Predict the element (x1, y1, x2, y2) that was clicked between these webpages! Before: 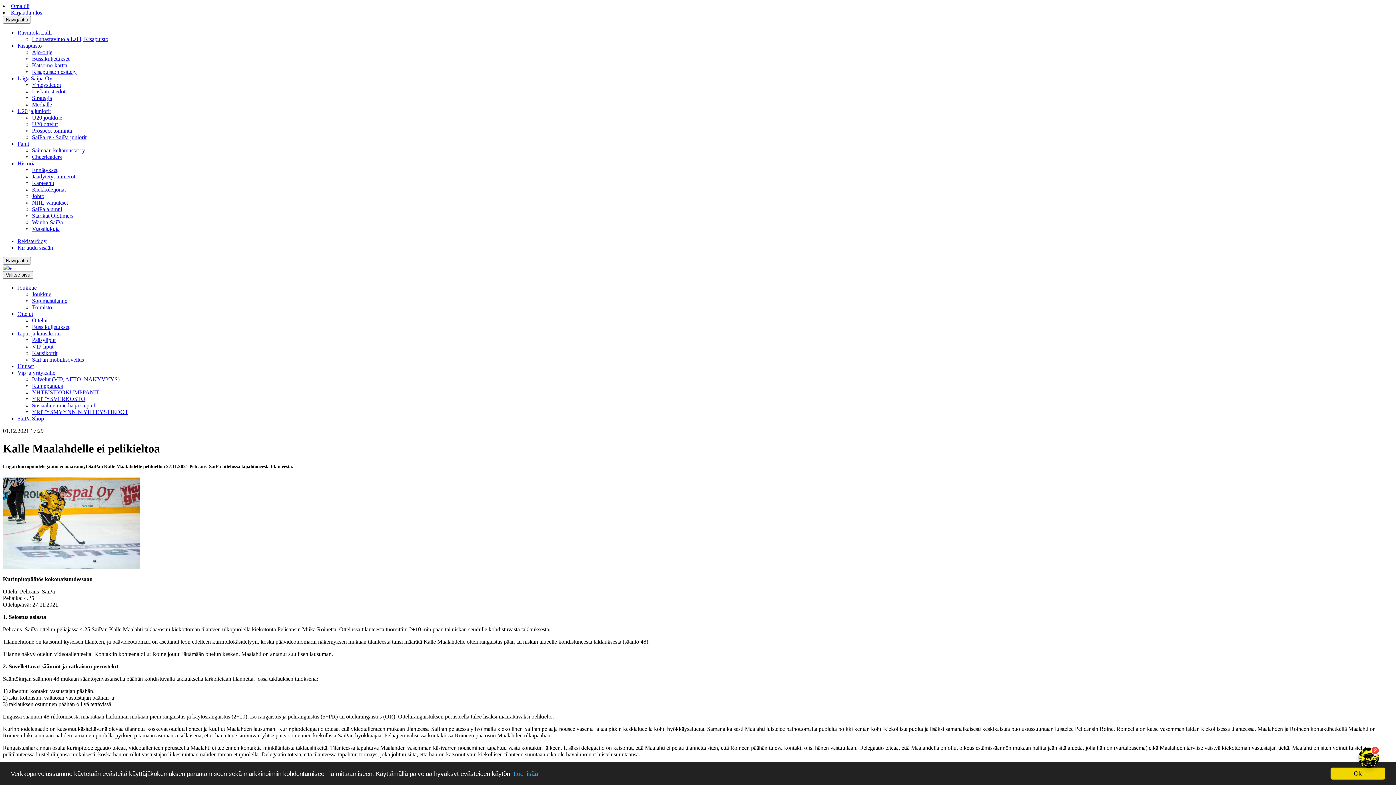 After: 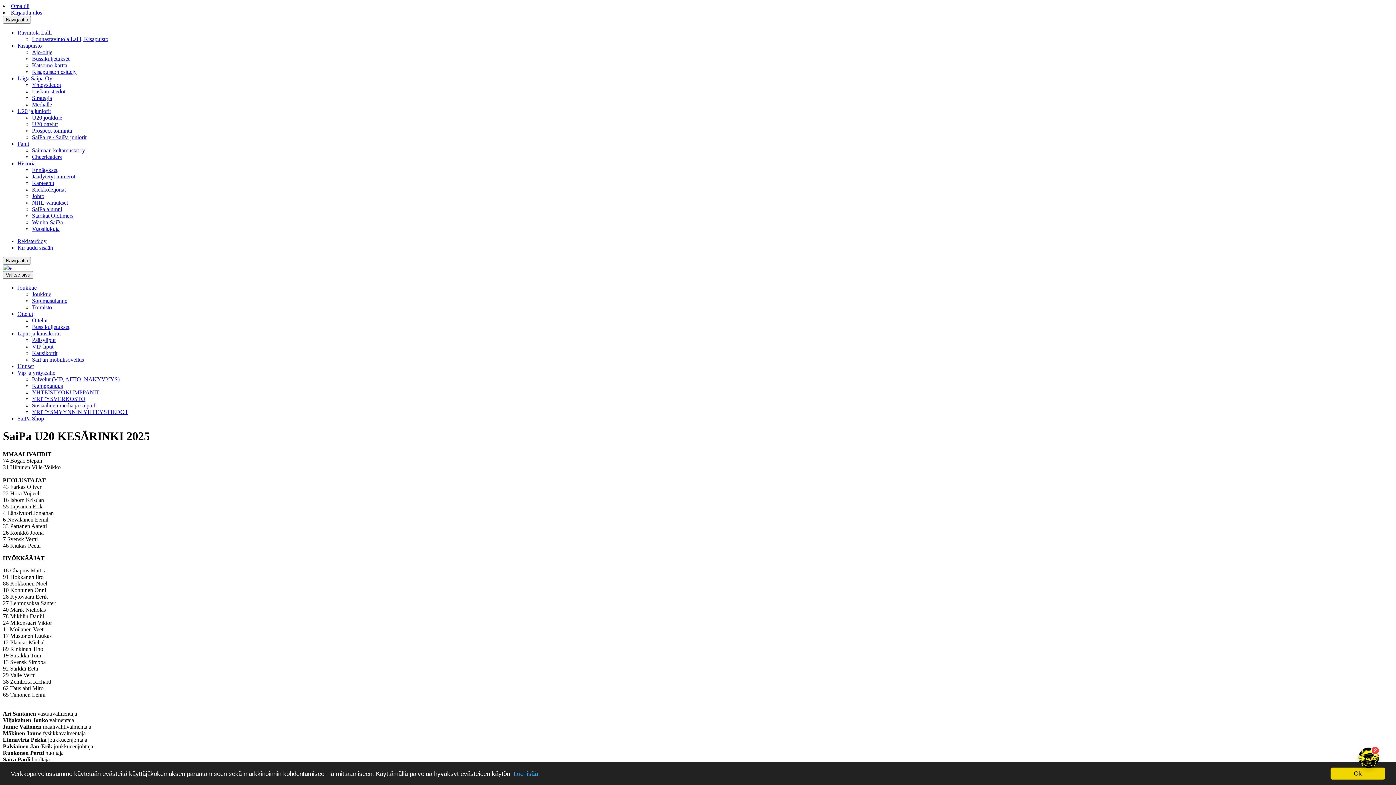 Action: label: U20 joukkue bbox: (32, 114, 62, 120)